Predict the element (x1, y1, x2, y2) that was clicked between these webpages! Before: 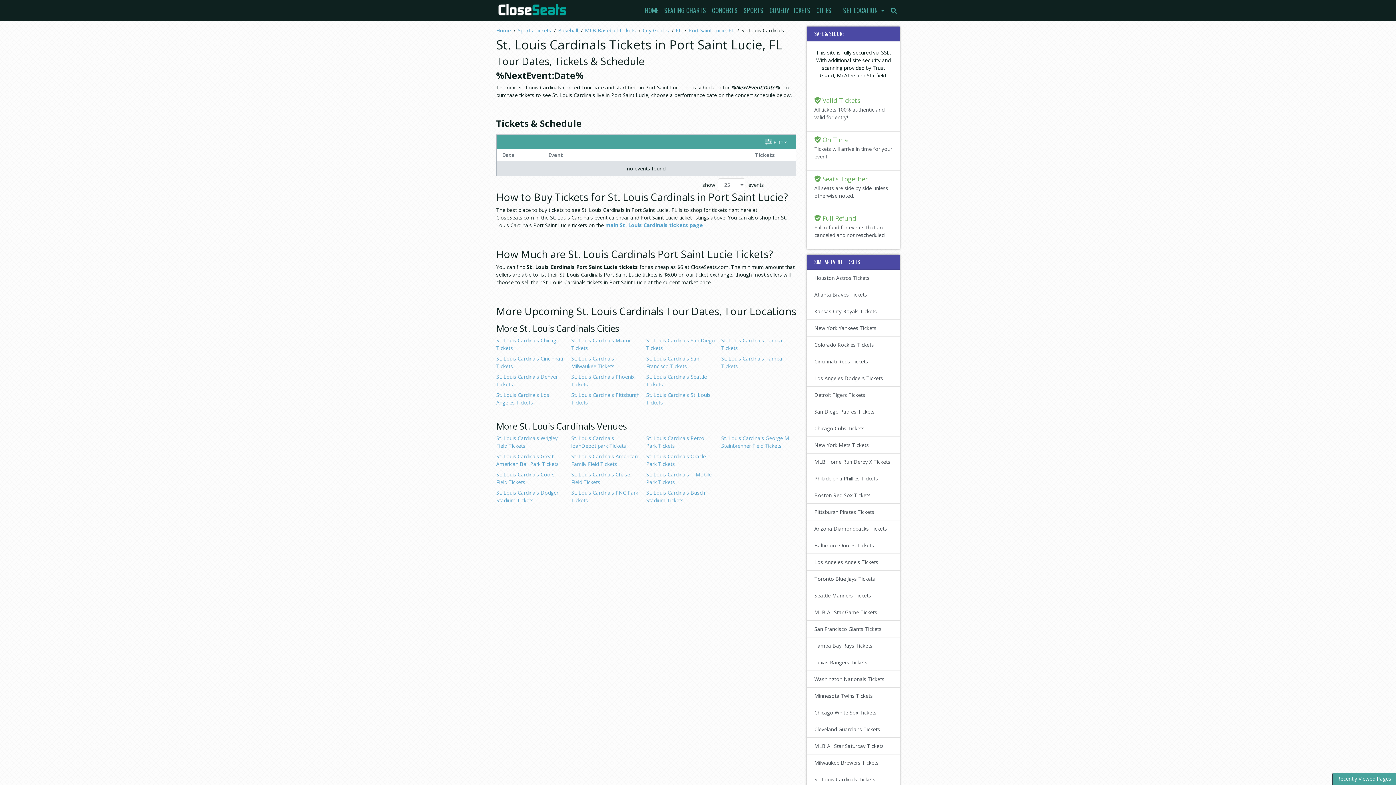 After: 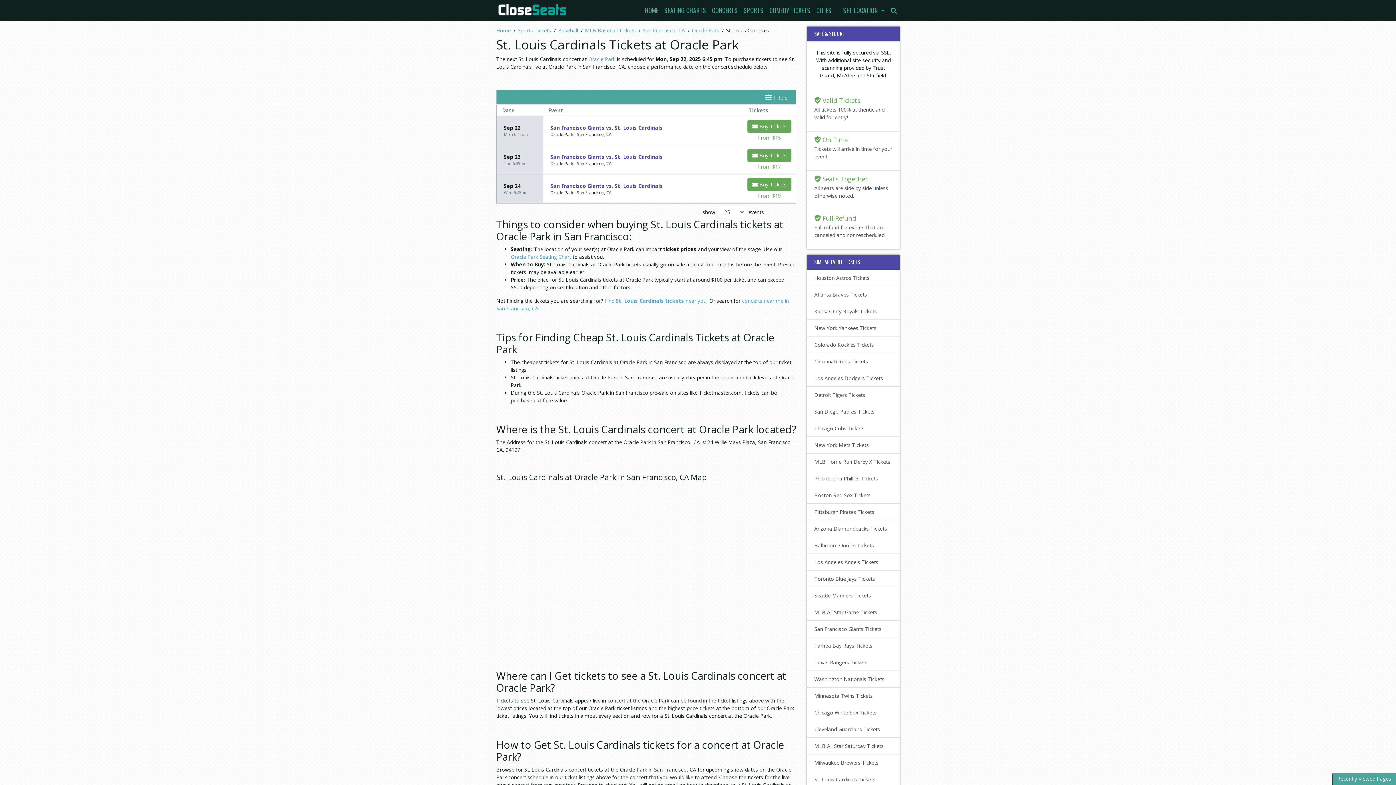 Action: bbox: (646, 452, 715, 468) label: St. Louis Cardinals Oracle Park Tickets